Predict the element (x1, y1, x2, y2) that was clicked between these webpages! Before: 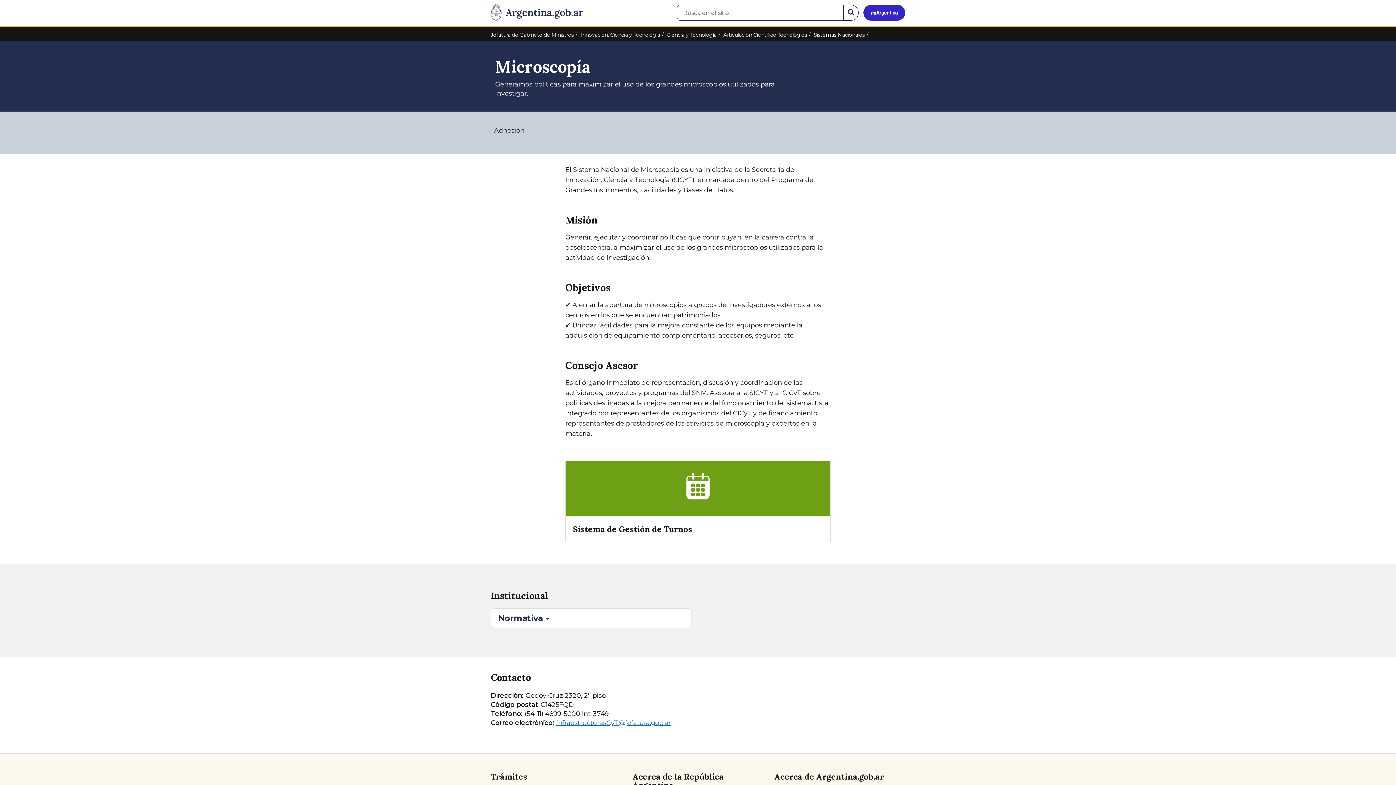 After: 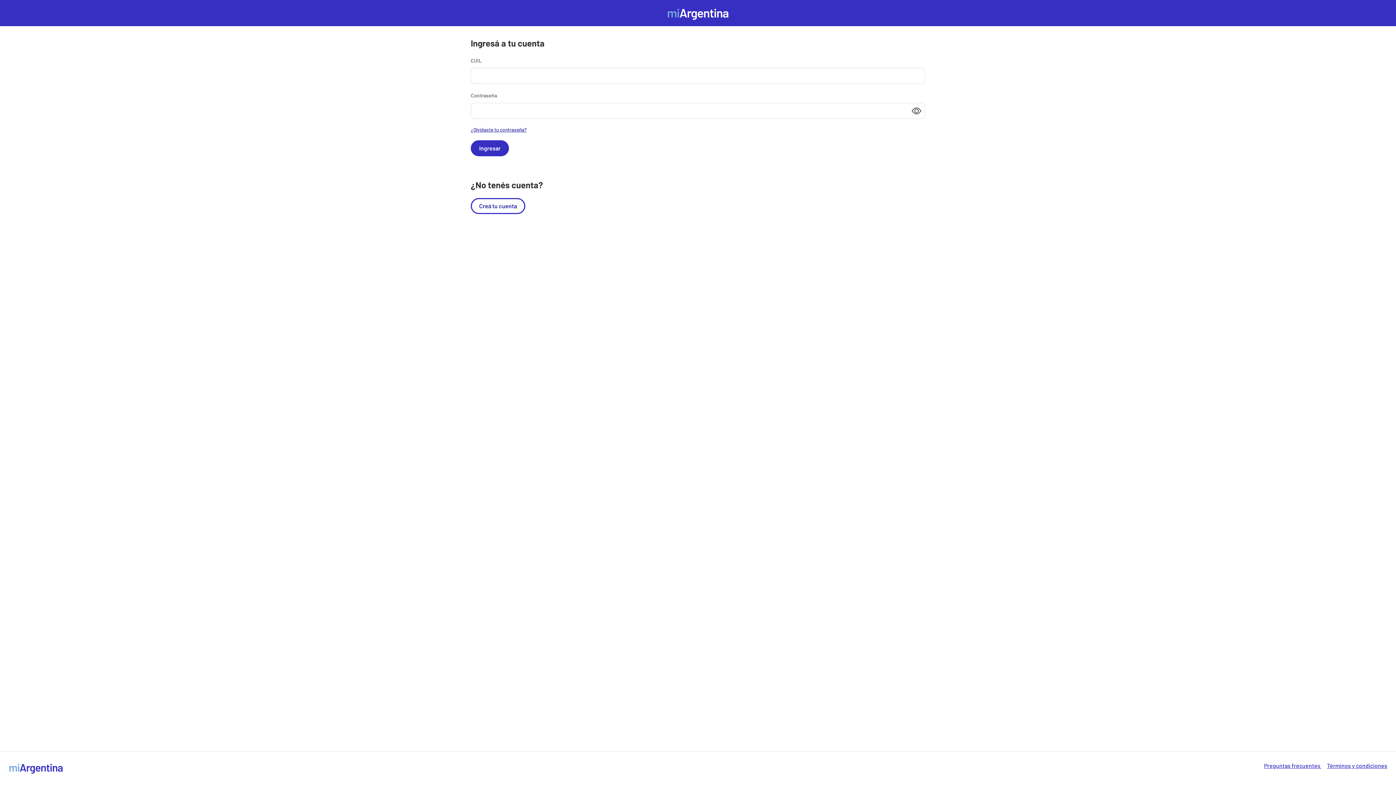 Action: bbox: (863, 4, 905, 20) label: Ingresar a Mi Argentina